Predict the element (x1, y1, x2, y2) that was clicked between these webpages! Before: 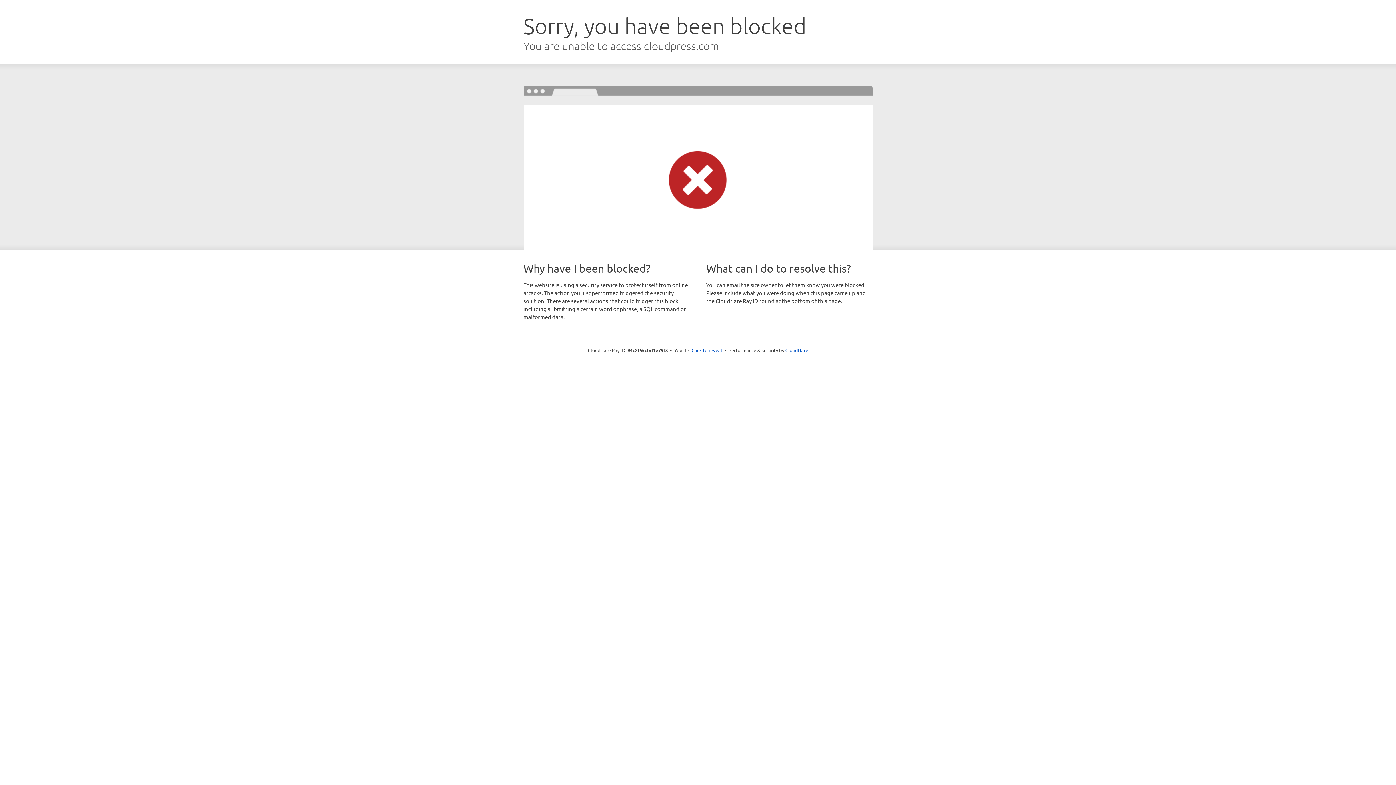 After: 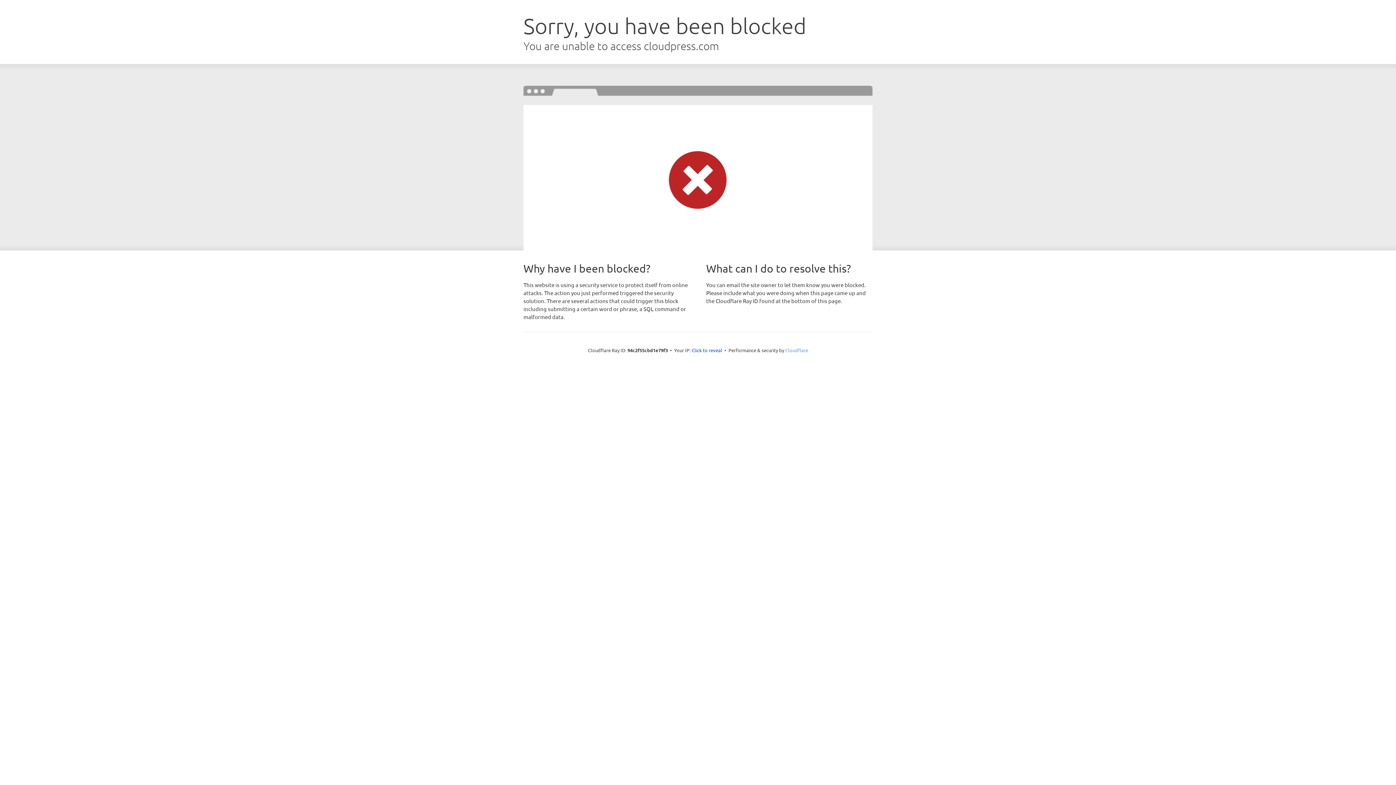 Action: bbox: (785, 347, 808, 353) label: Cloudflare